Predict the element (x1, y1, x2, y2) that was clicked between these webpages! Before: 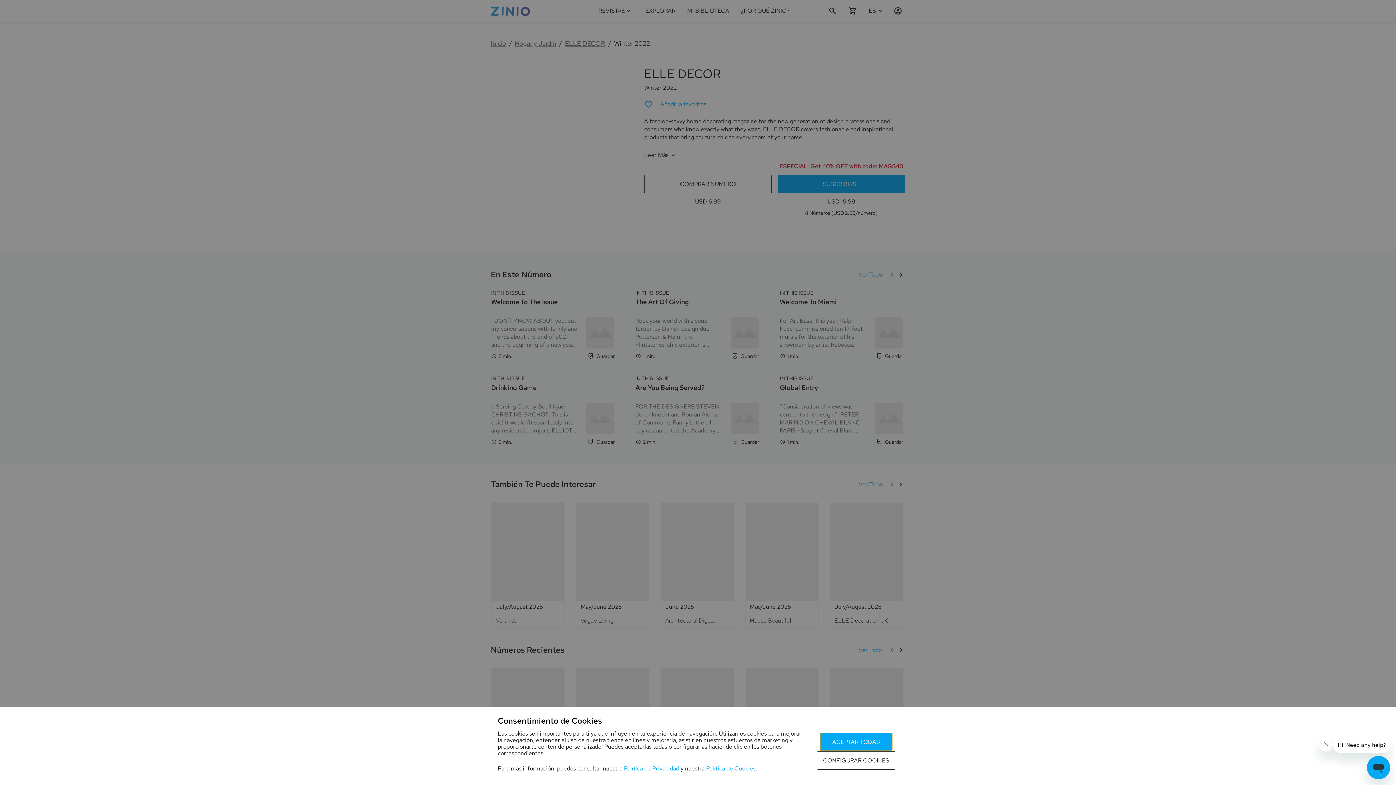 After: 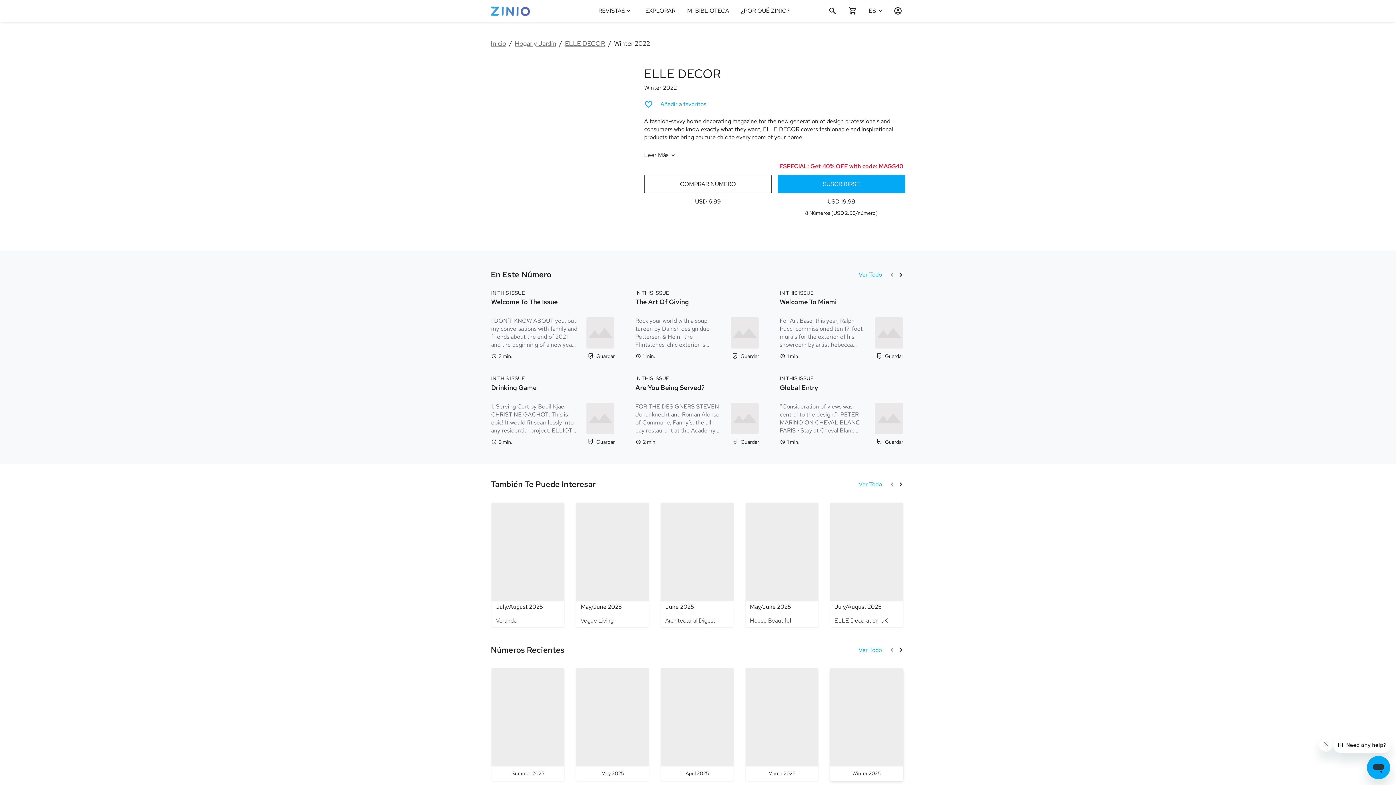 Action: bbox: (819, 733, 892, 751) label: ACEPTAR TODAS